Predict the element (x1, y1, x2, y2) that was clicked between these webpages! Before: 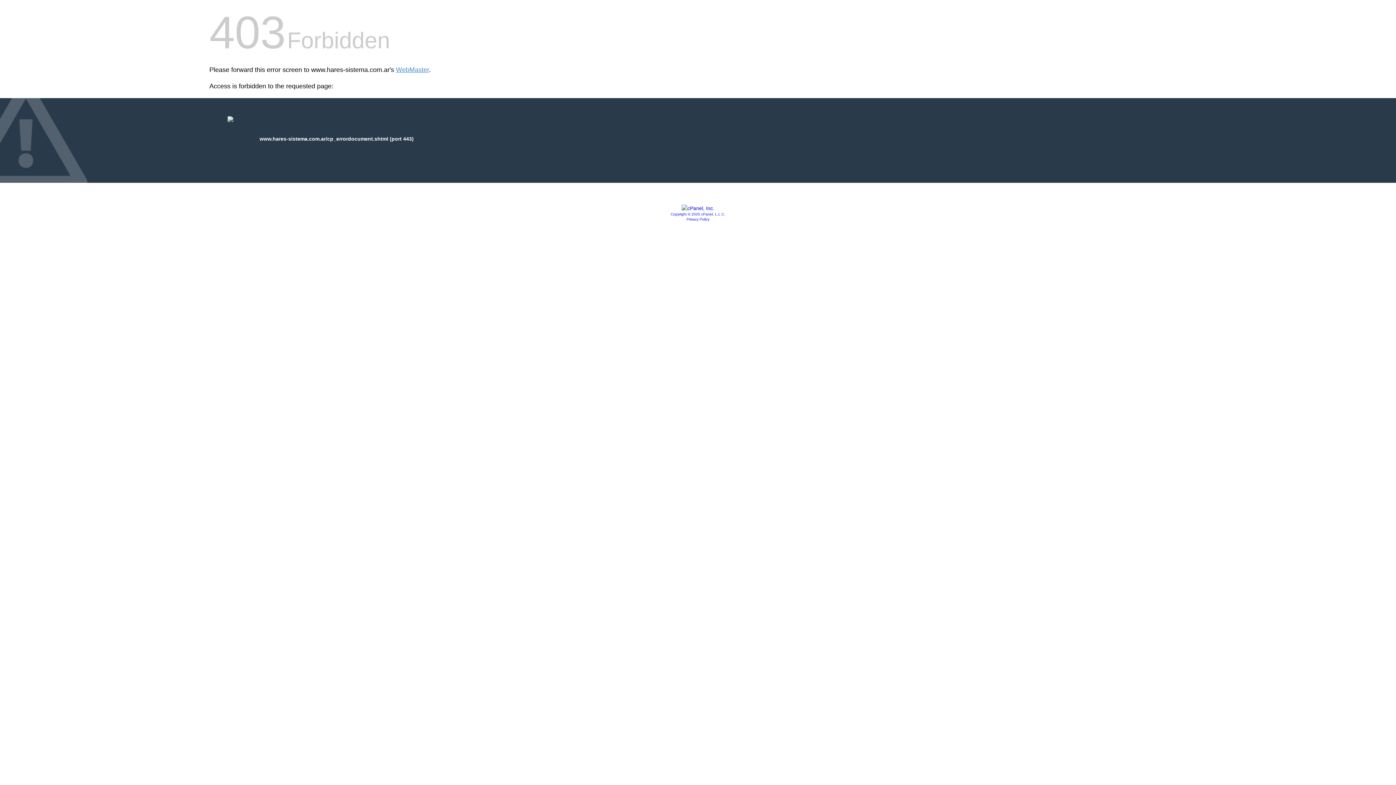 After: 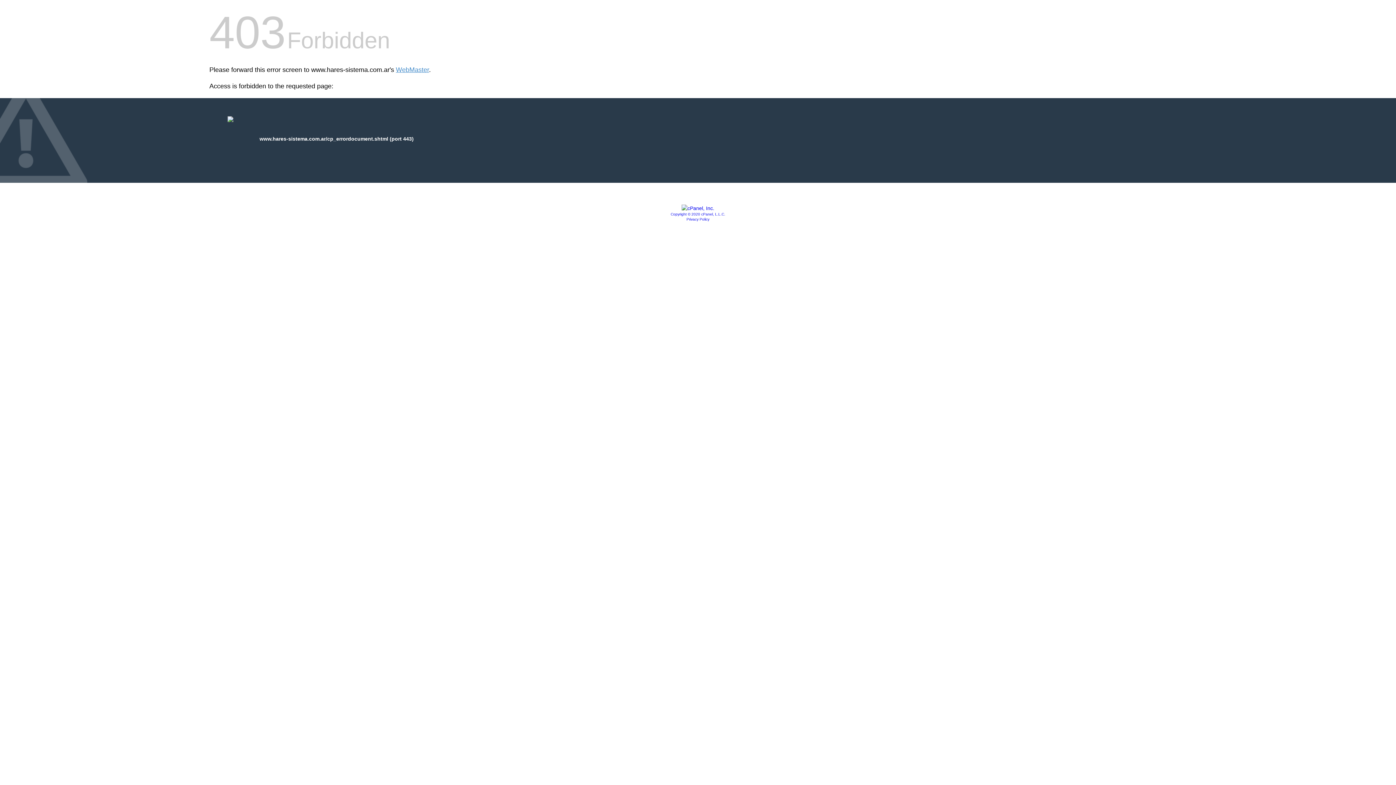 Action: bbox: (670, 212, 725, 216) label: Copyright © 2020 cPanel, L.L.C.